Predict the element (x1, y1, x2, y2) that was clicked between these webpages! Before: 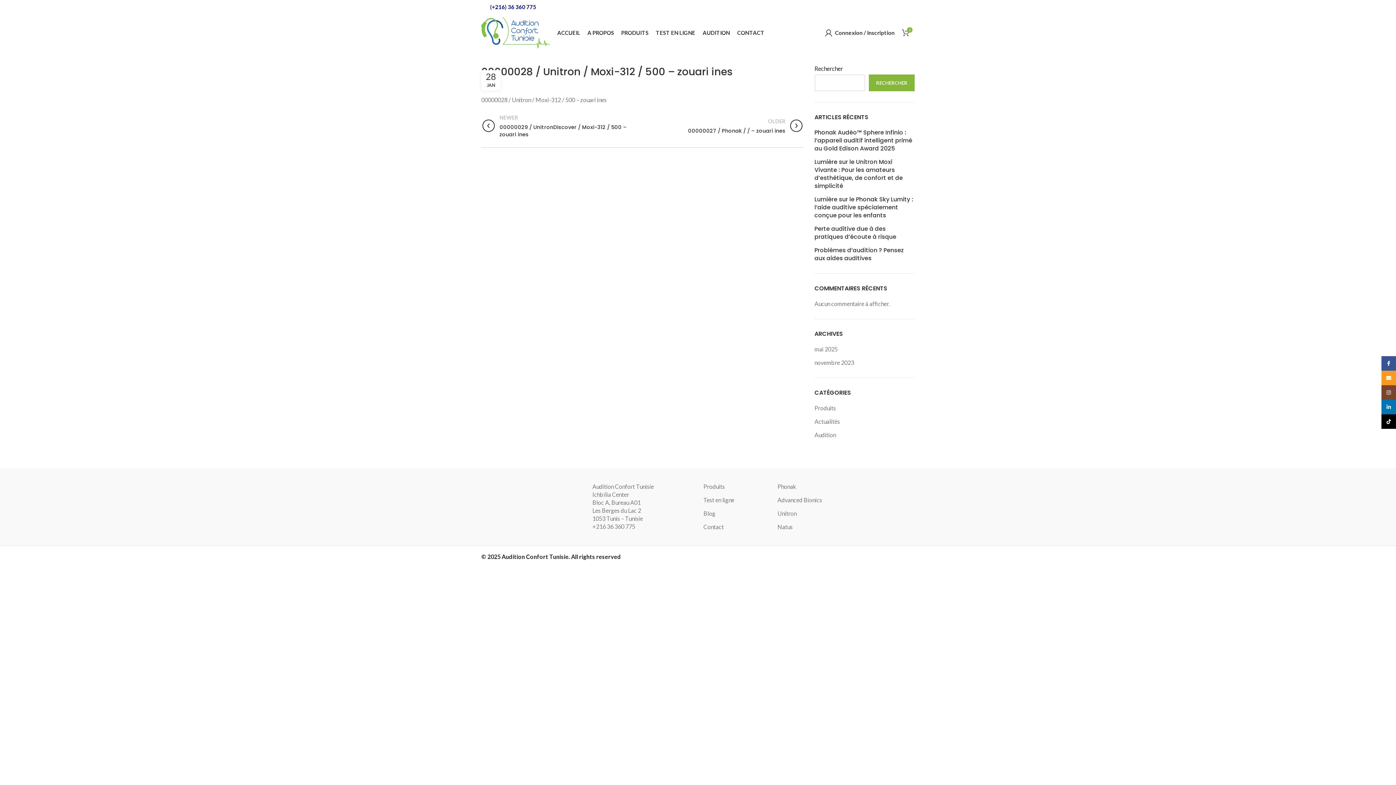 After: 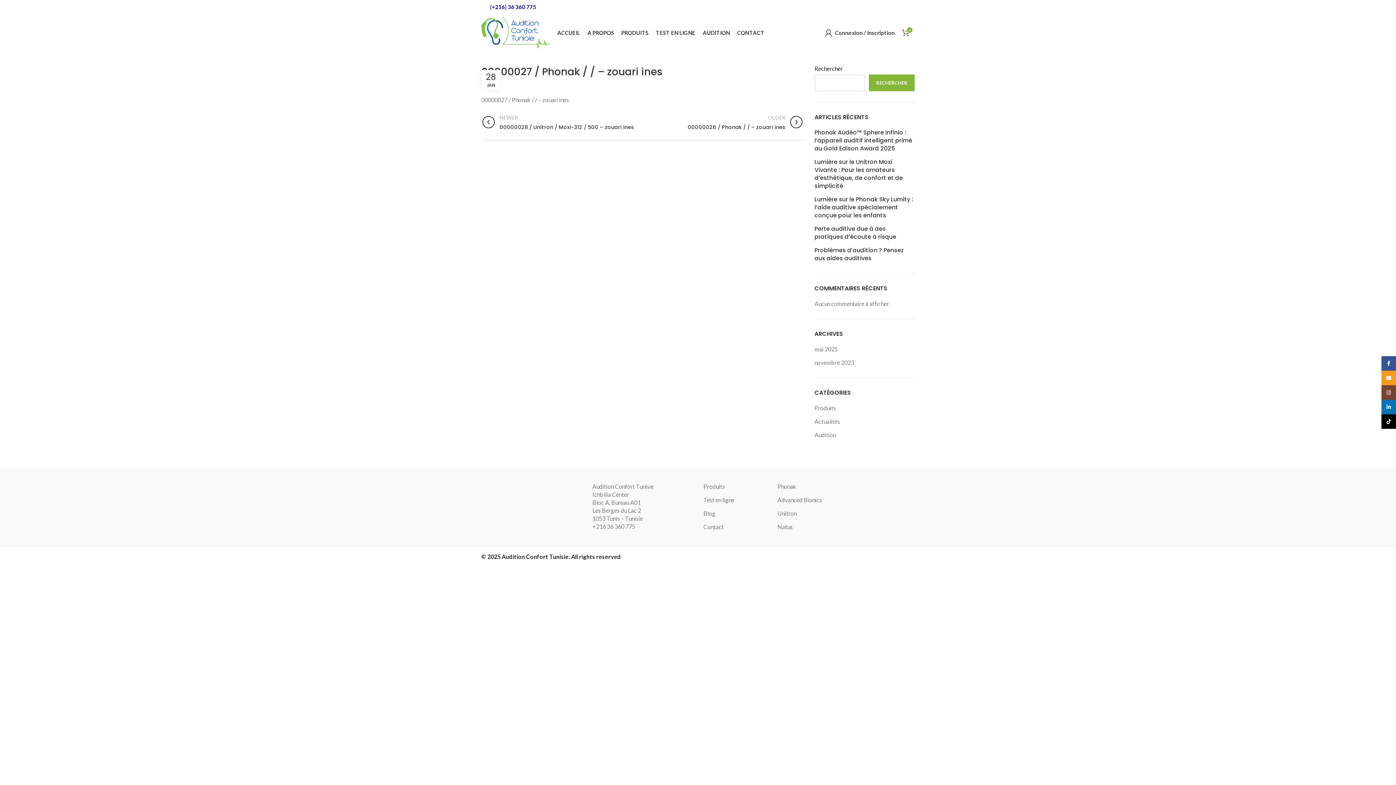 Action: bbox: (642, 117, 803, 134) label: OLDER
00000027 / Phonak / / – zouari ines